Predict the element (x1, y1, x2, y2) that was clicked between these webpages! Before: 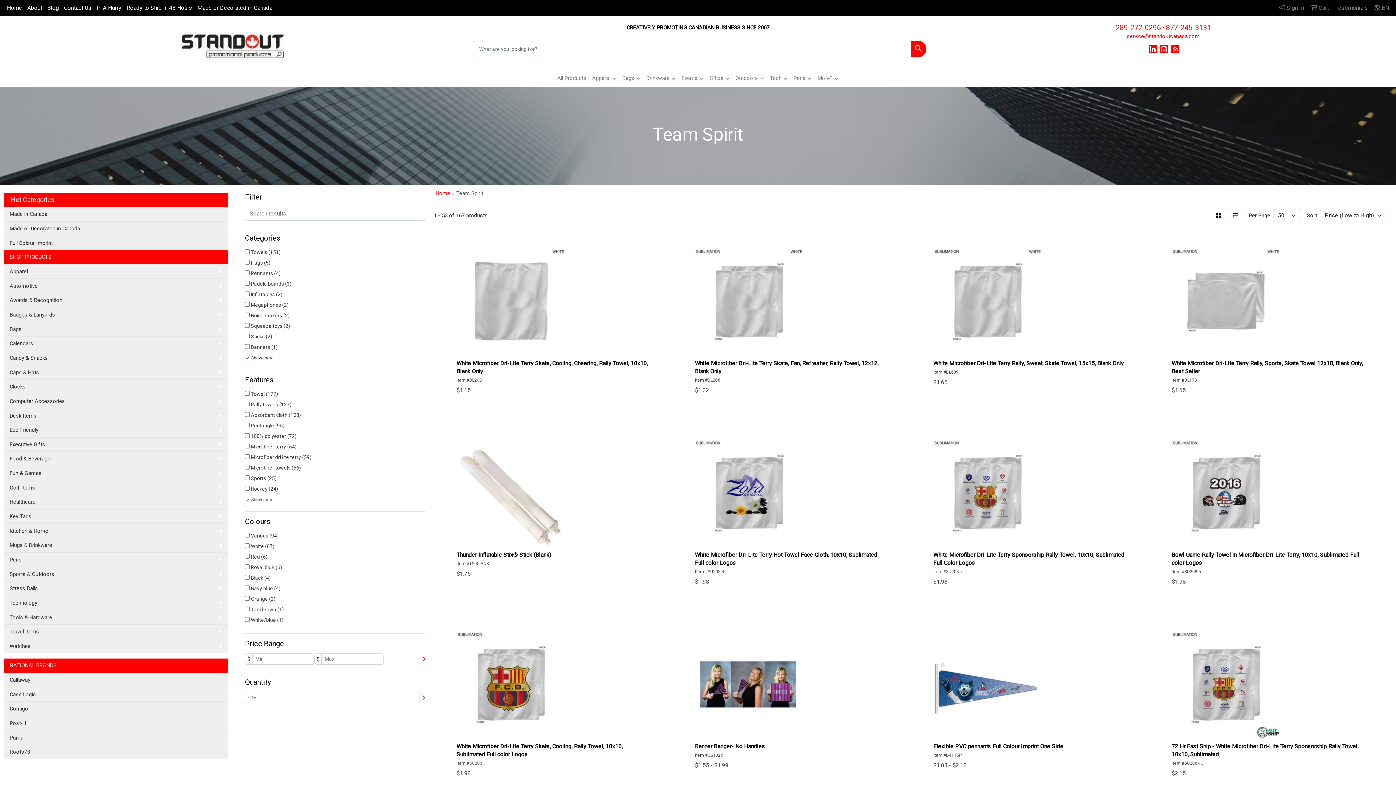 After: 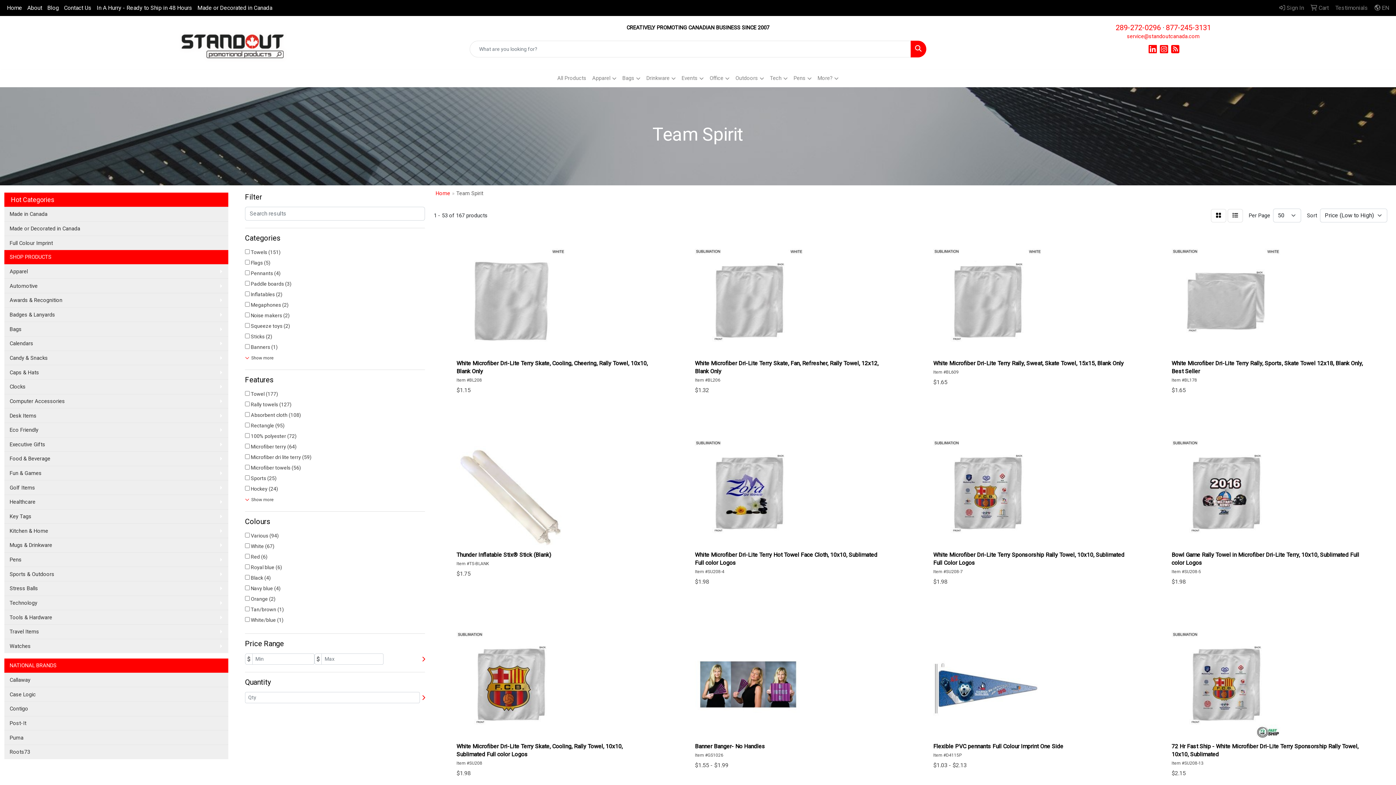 Action: bbox: (1171, 47, 1179, 54)